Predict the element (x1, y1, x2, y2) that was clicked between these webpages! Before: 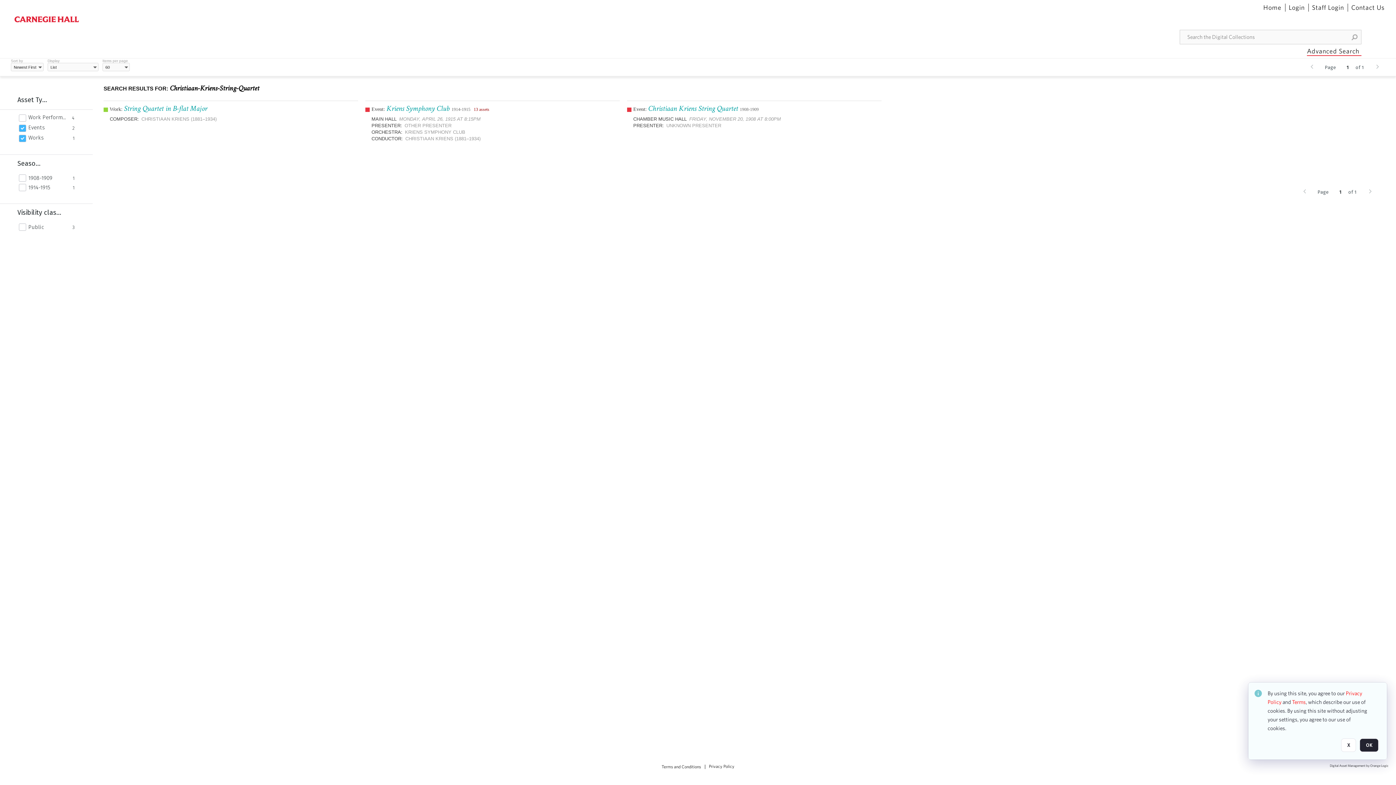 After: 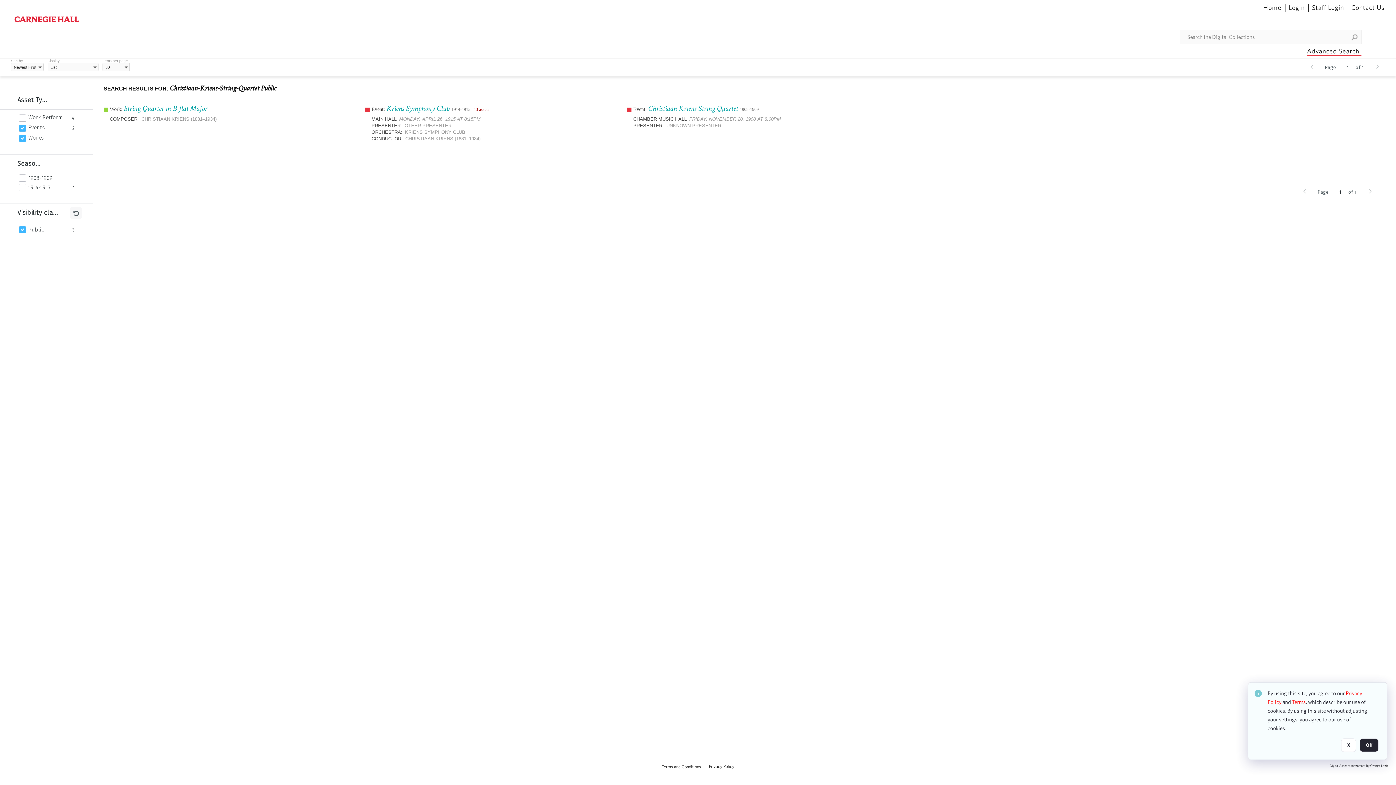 Action: bbox: (28, 224, 68, 230) label: Public